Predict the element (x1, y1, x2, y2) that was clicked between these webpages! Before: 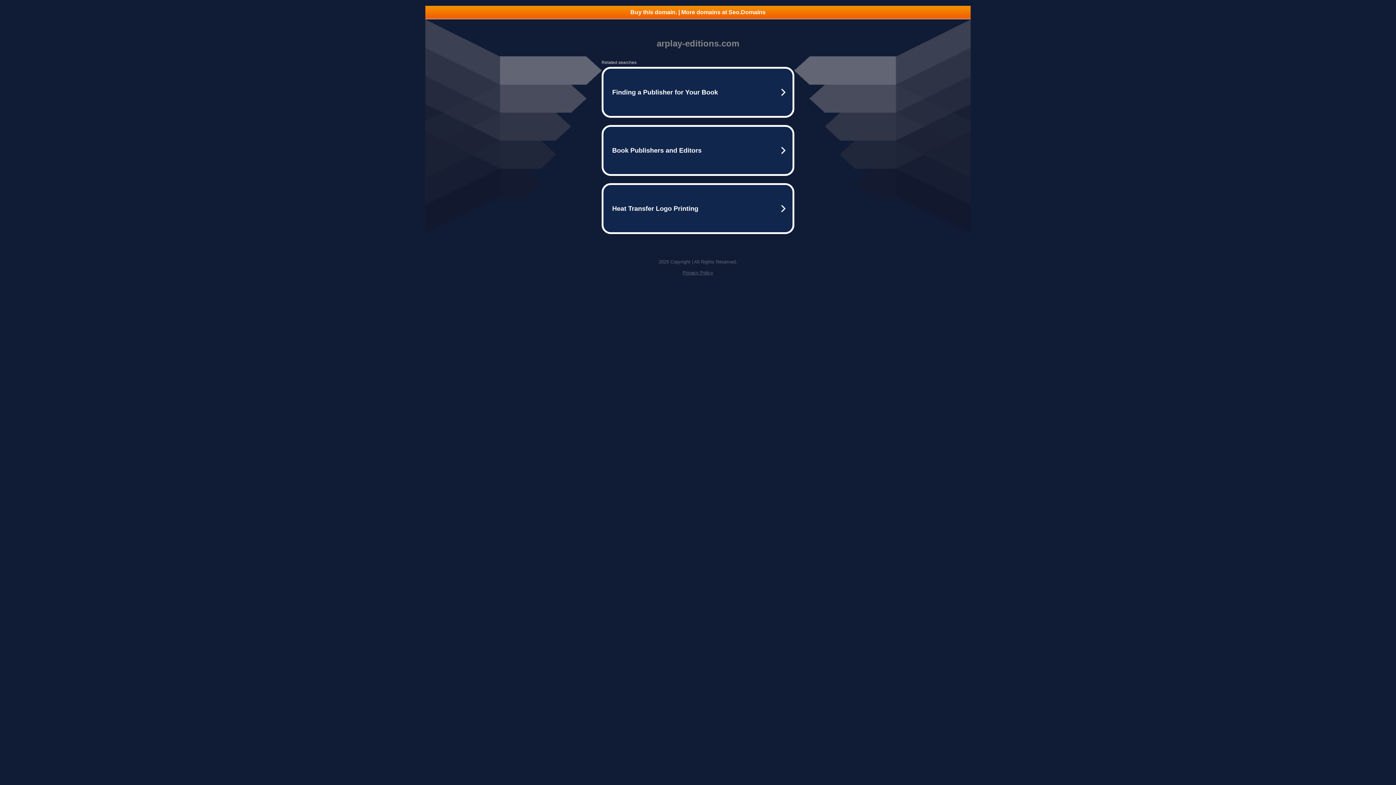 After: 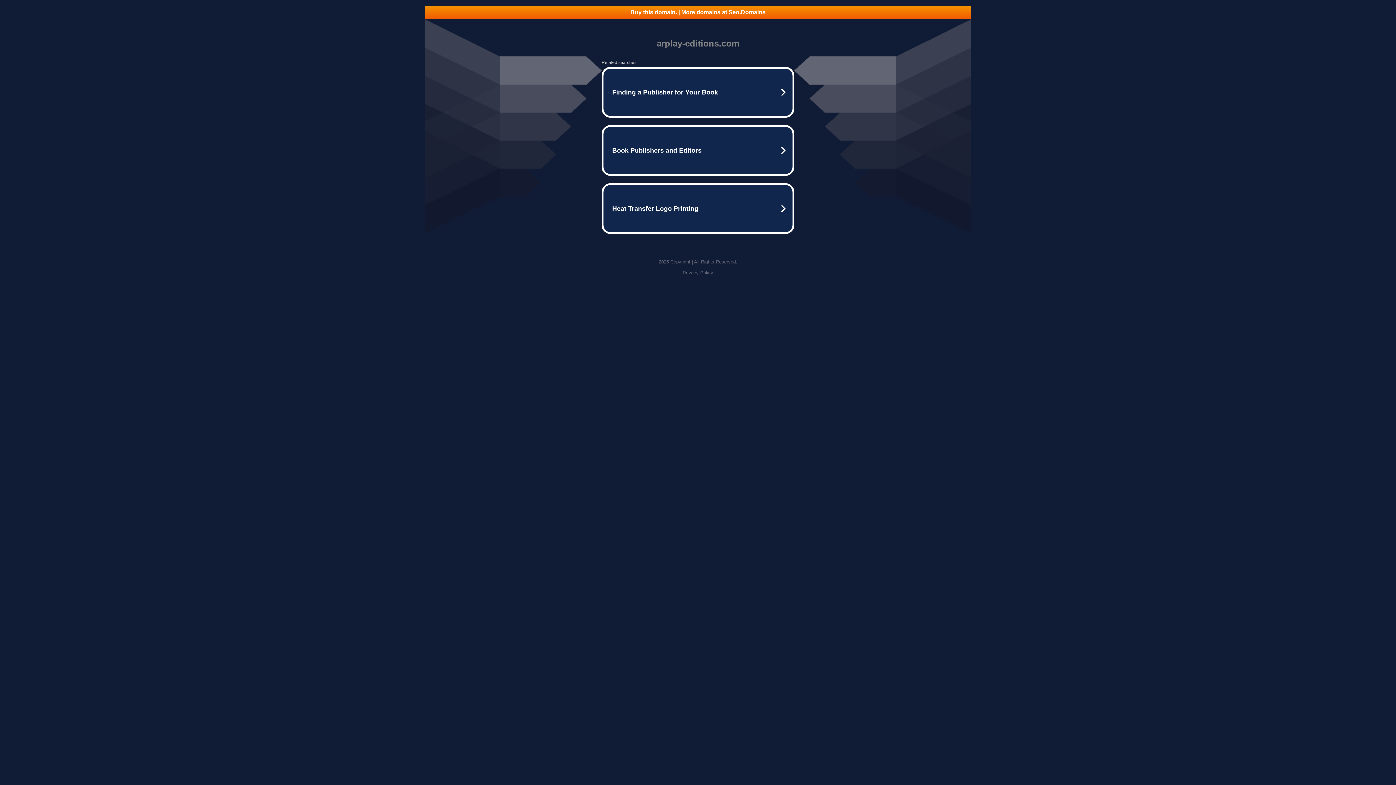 Action: label: Buy this domain. | More domains at Seo.Domains bbox: (425, 5, 970, 18)